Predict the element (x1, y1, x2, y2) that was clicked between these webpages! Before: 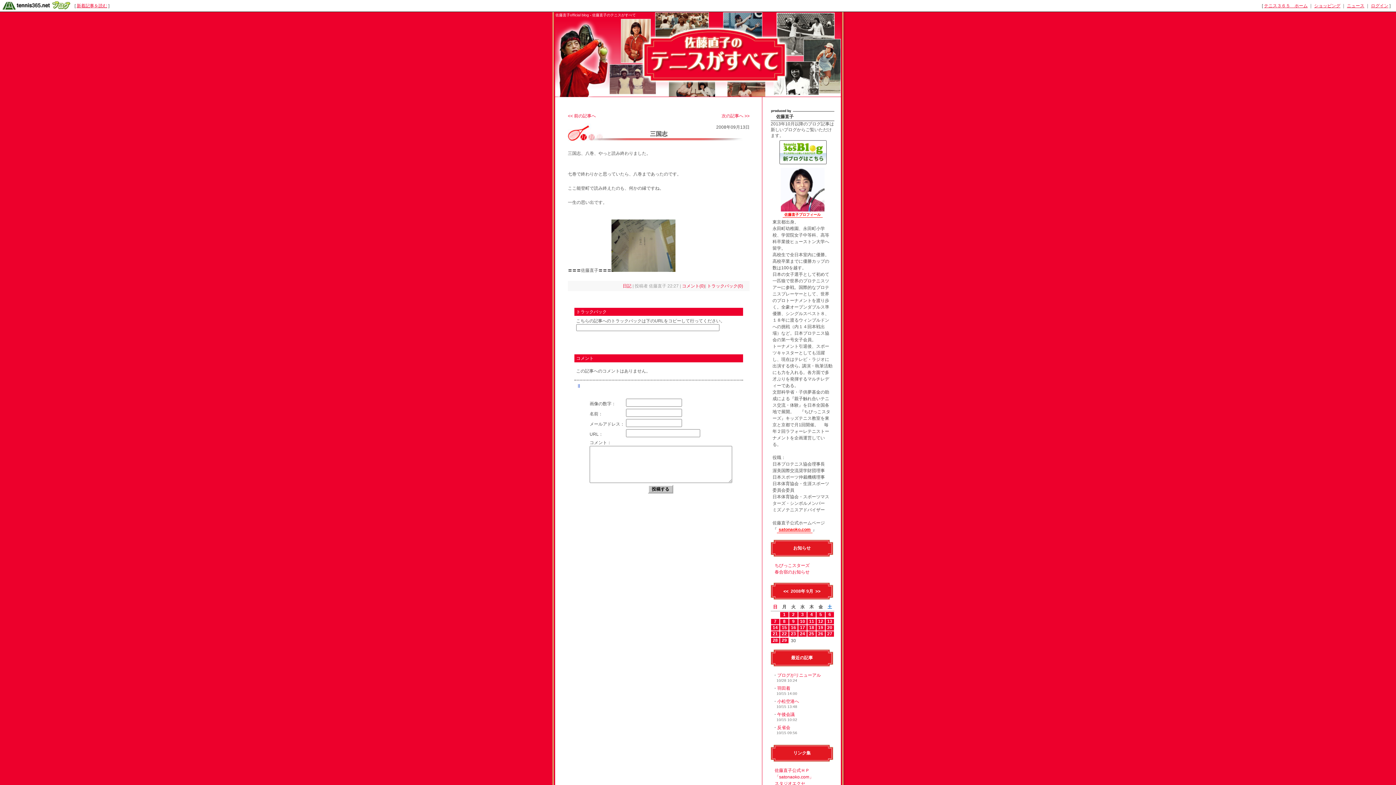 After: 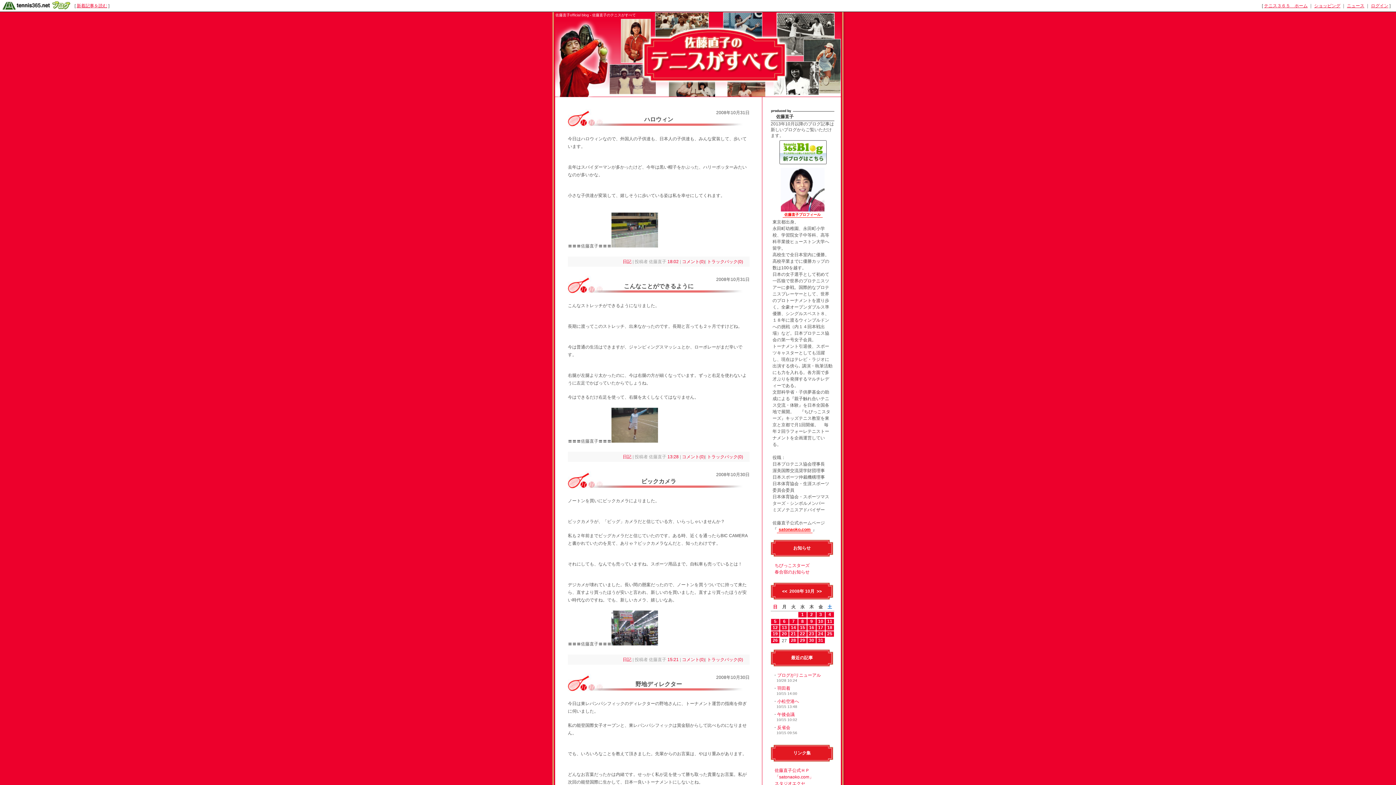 Action: bbox: (815, 589, 820, 594) label: >>